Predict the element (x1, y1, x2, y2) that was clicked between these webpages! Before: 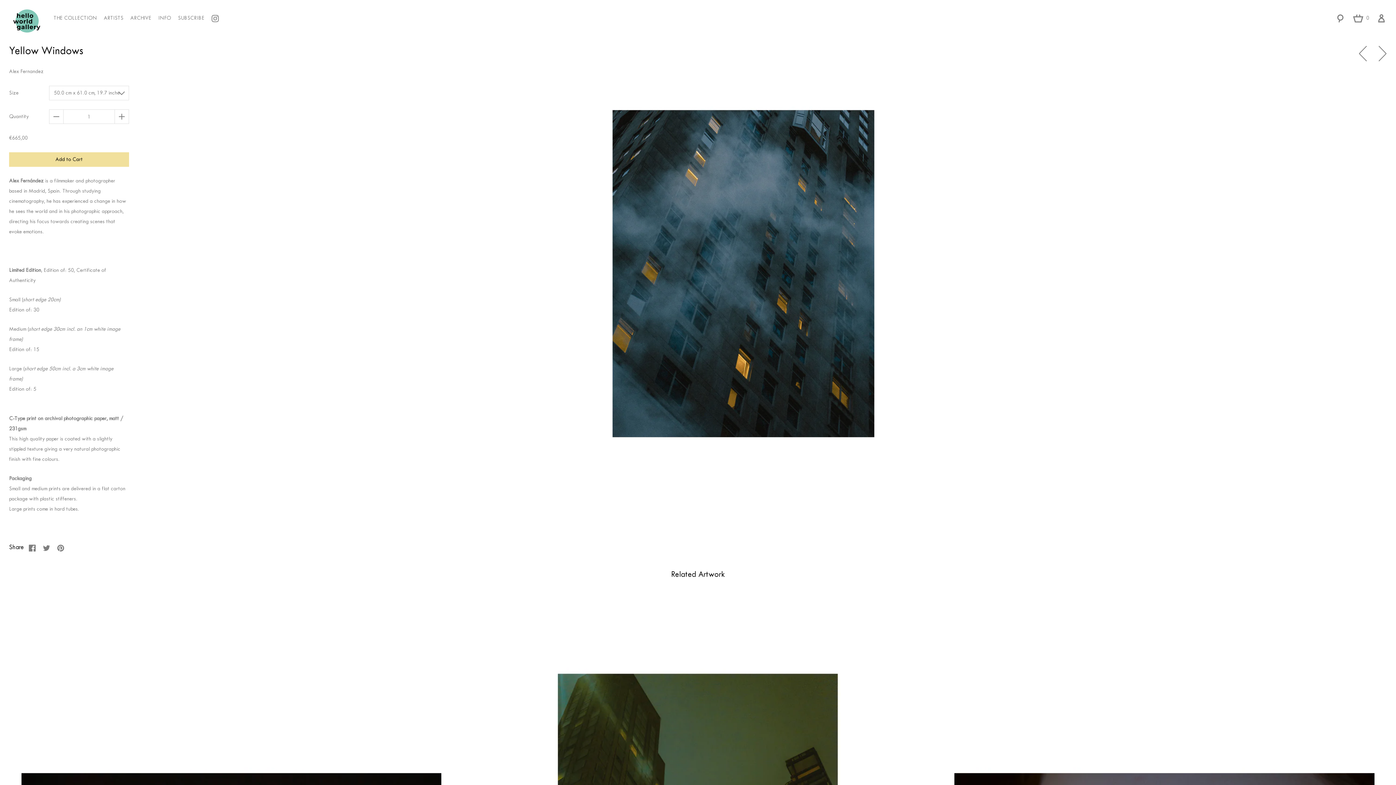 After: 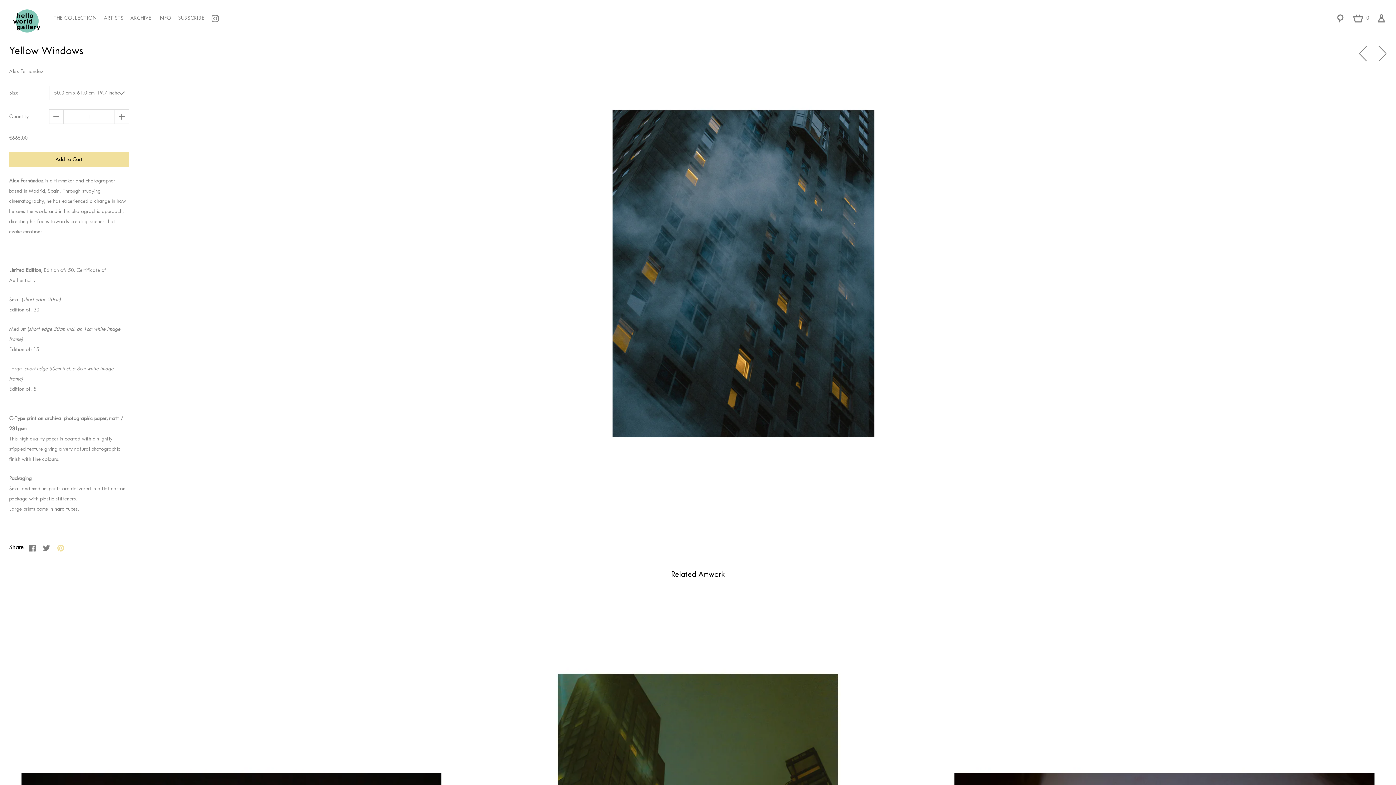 Action: label: Pin it
Pin on Pinterest bbox: (57, 544, 64, 550)